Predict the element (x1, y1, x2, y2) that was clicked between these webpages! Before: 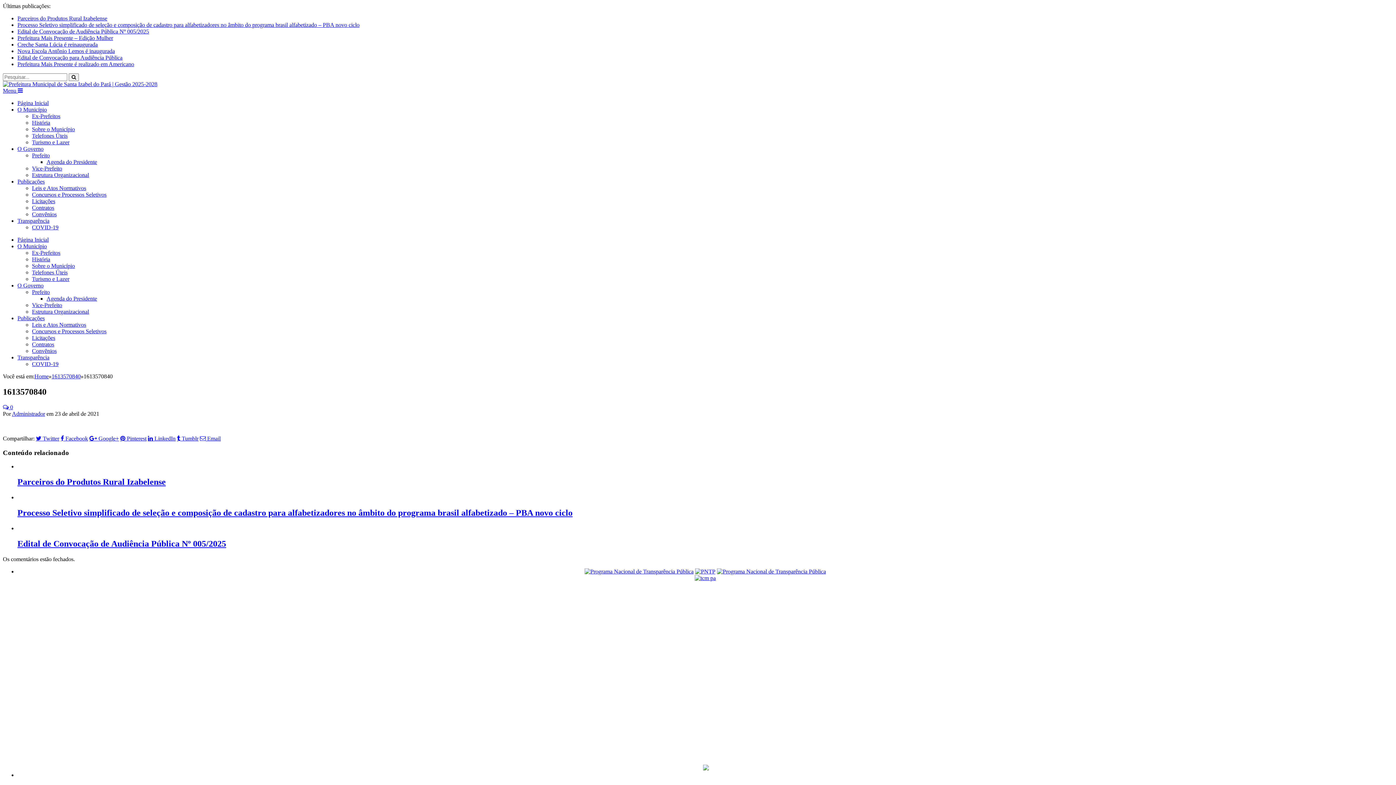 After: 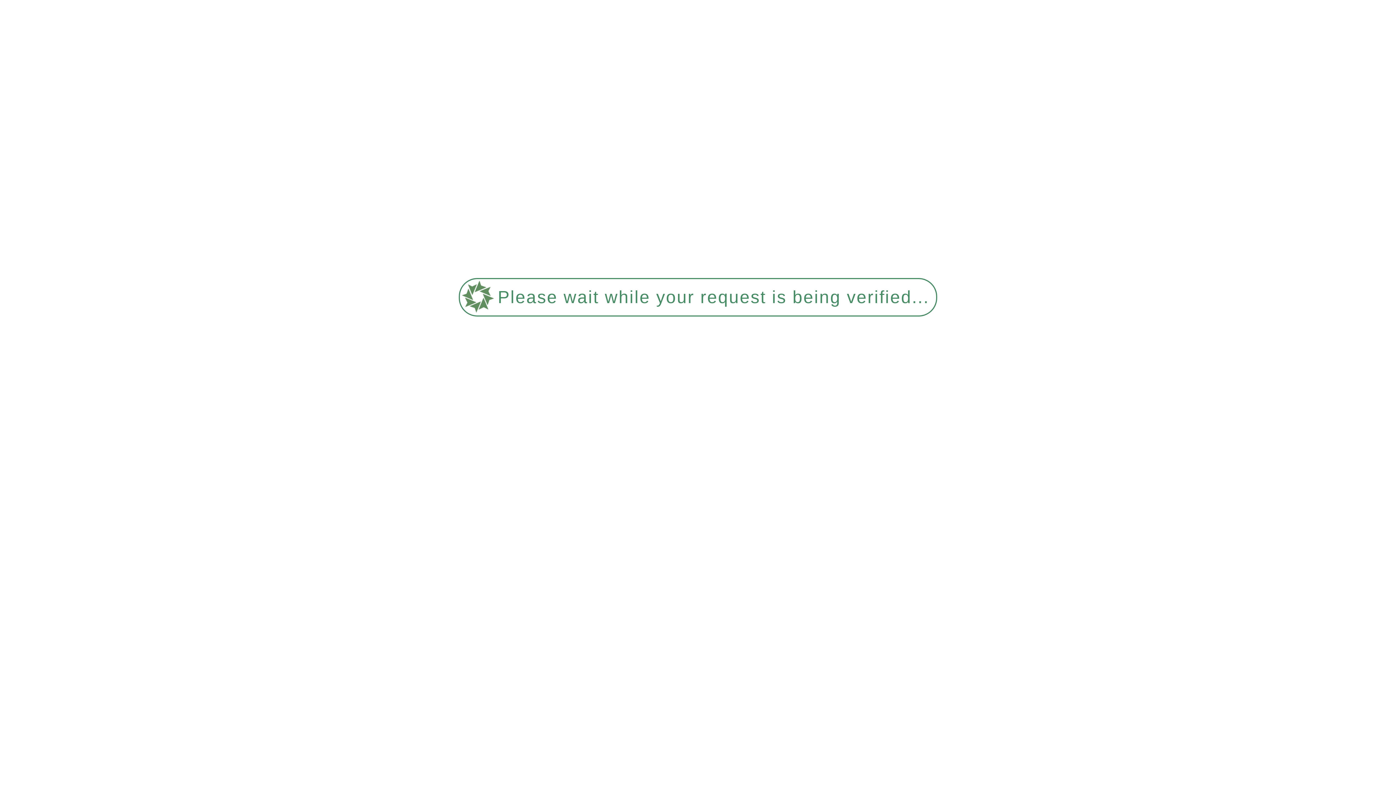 Action: bbox: (17, 100, 48, 106) label: Página Inicial